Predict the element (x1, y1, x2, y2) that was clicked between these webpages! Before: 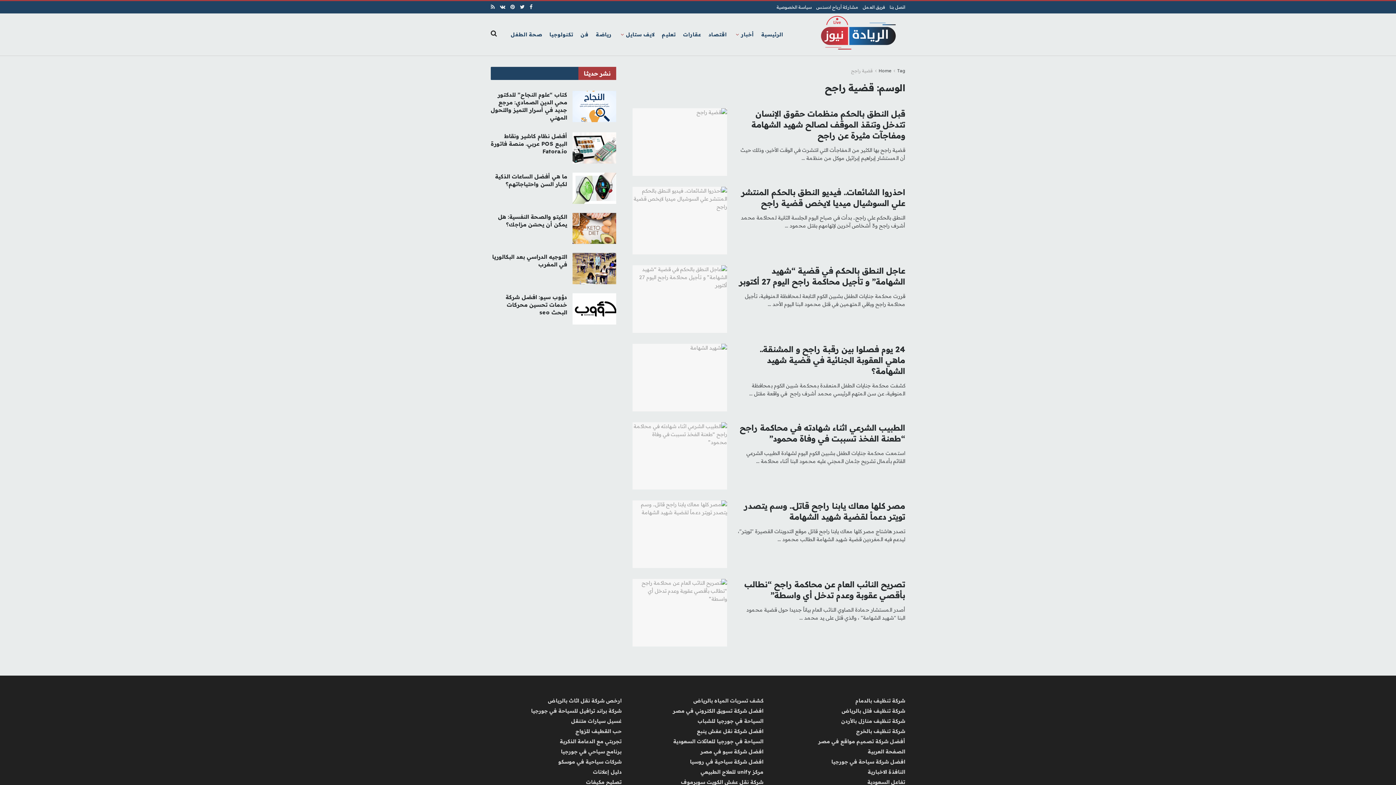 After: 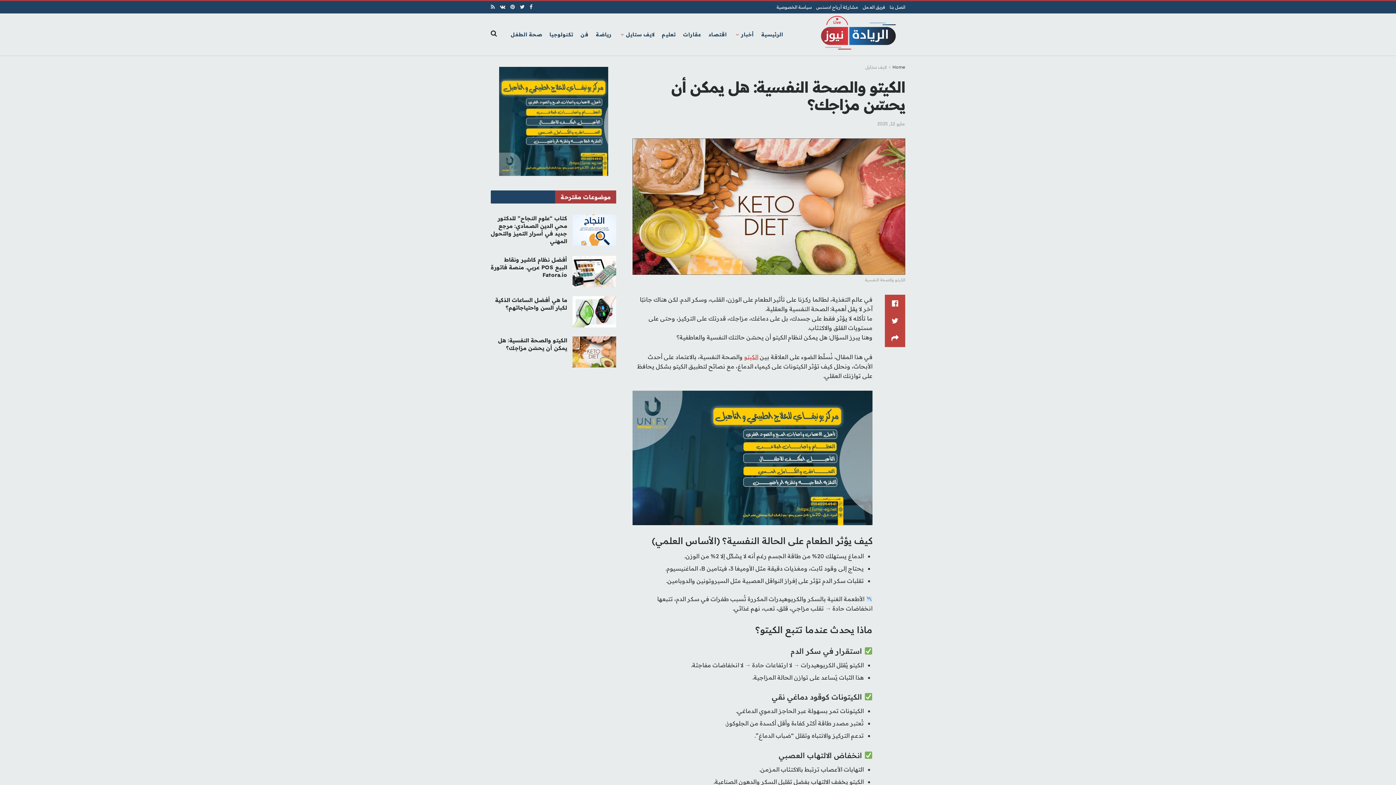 Action: bbox: (572, 212, 616, 244)